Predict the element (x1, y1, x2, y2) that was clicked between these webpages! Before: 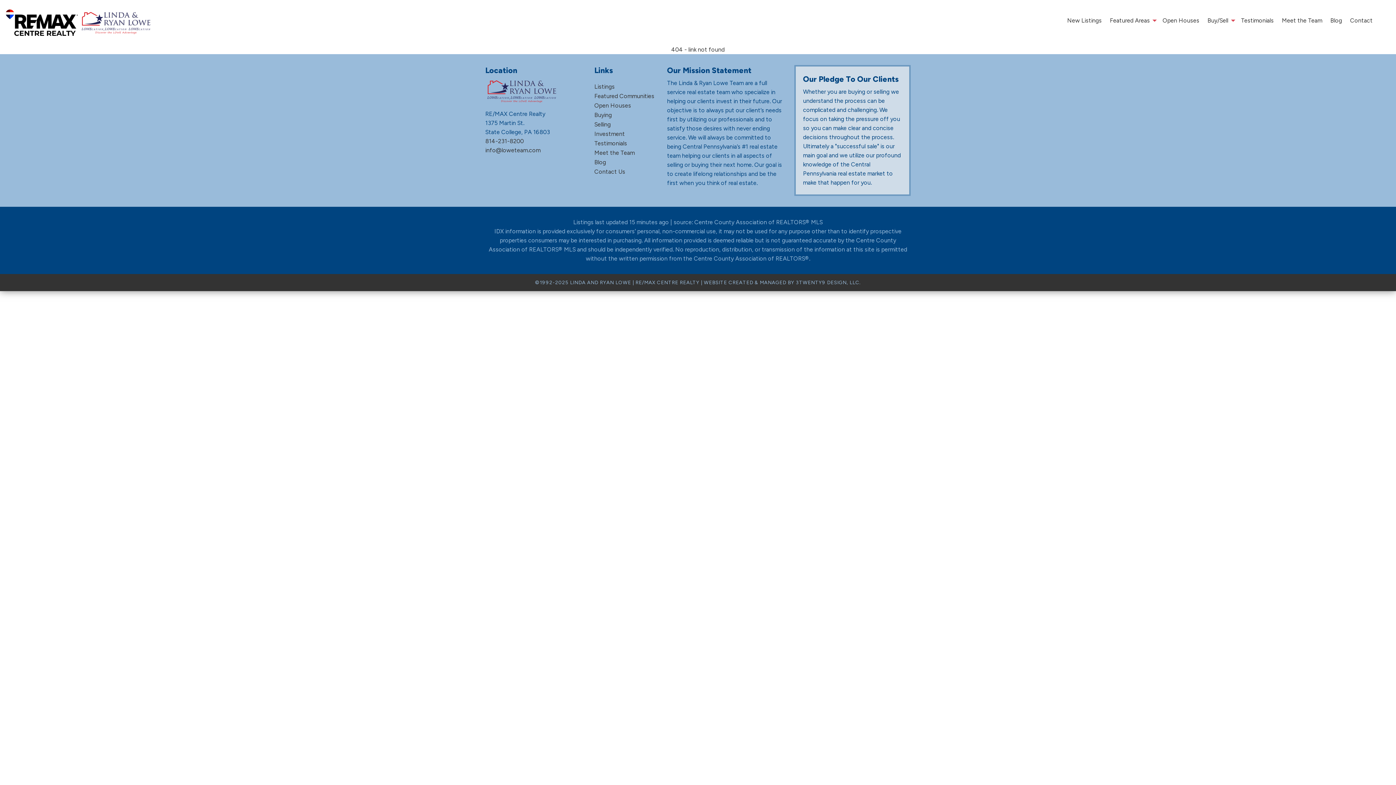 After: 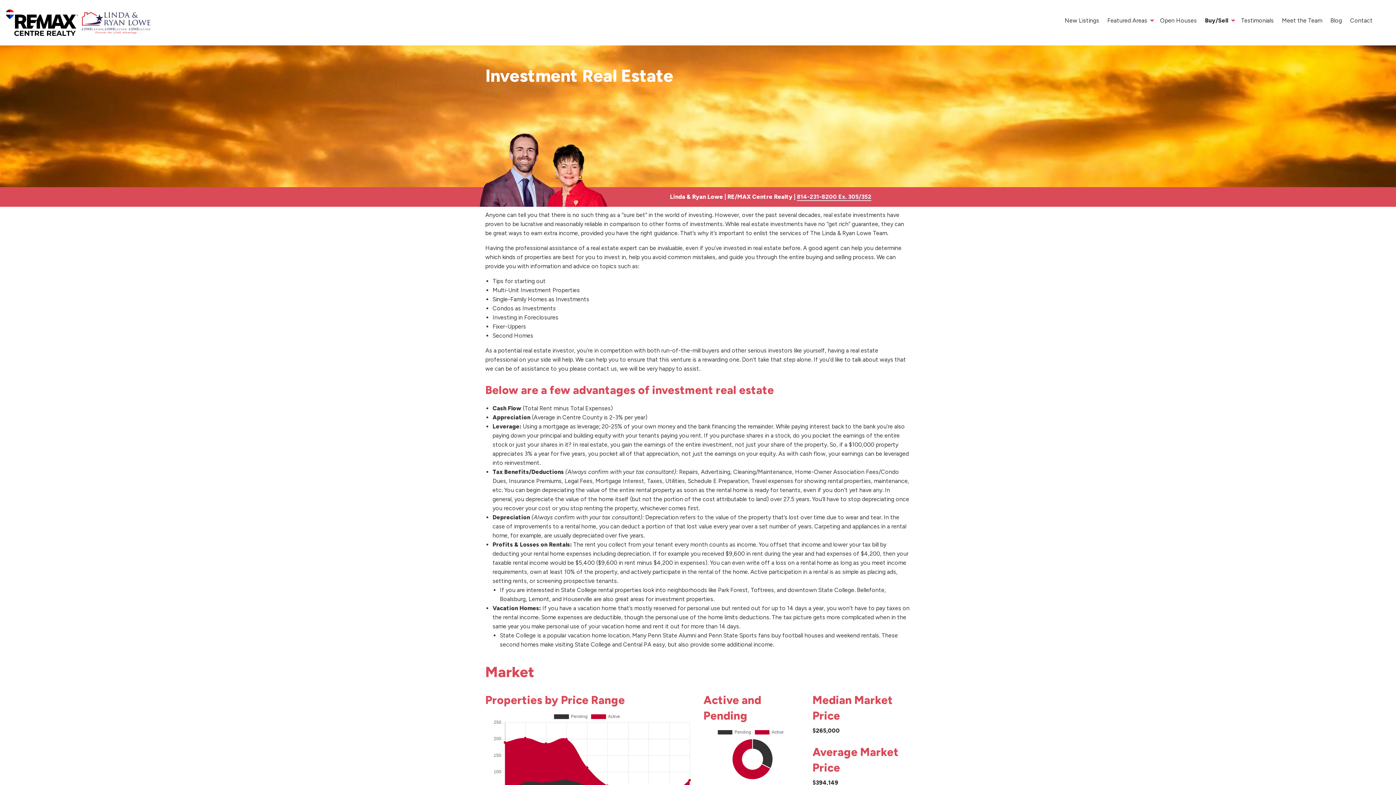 Action: bbox: (594, 130, 625, 138) label: Investment